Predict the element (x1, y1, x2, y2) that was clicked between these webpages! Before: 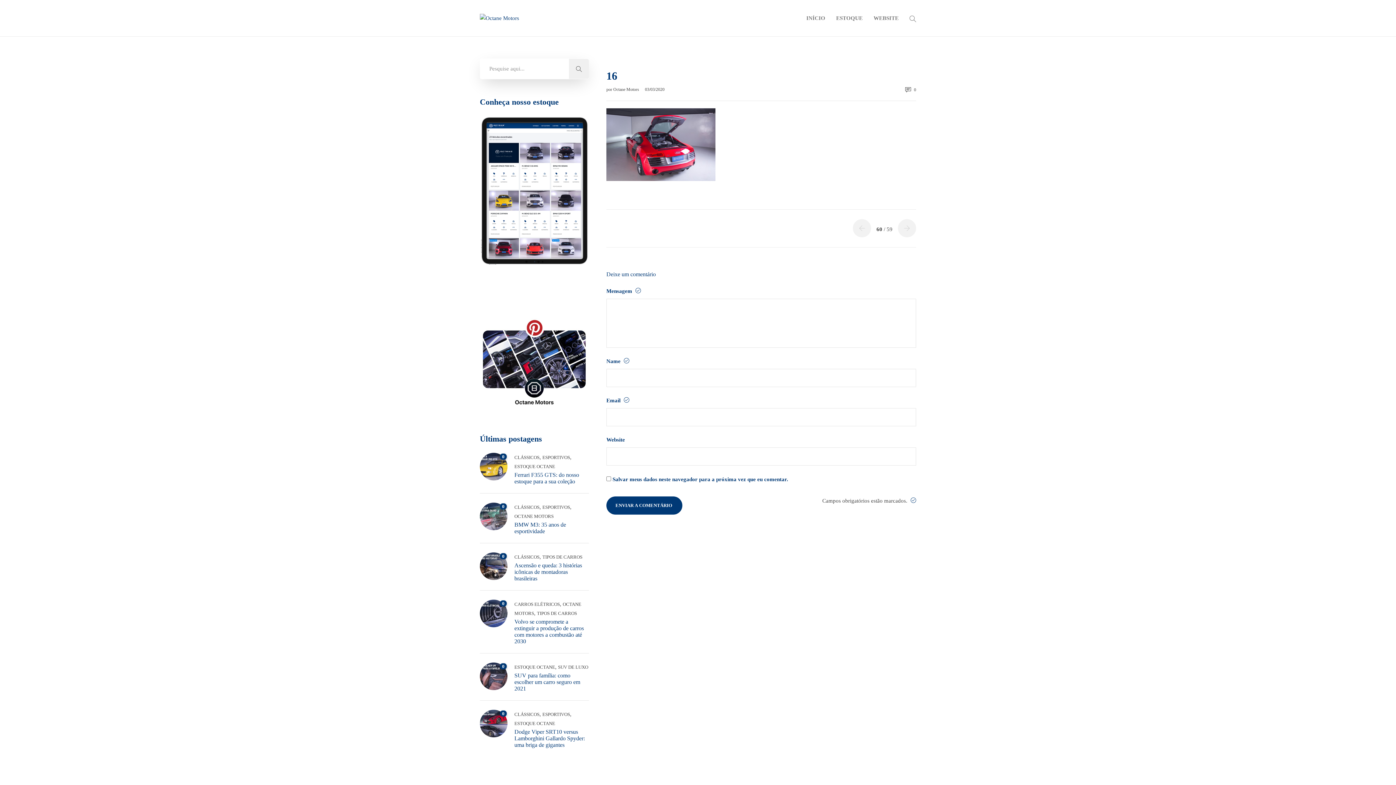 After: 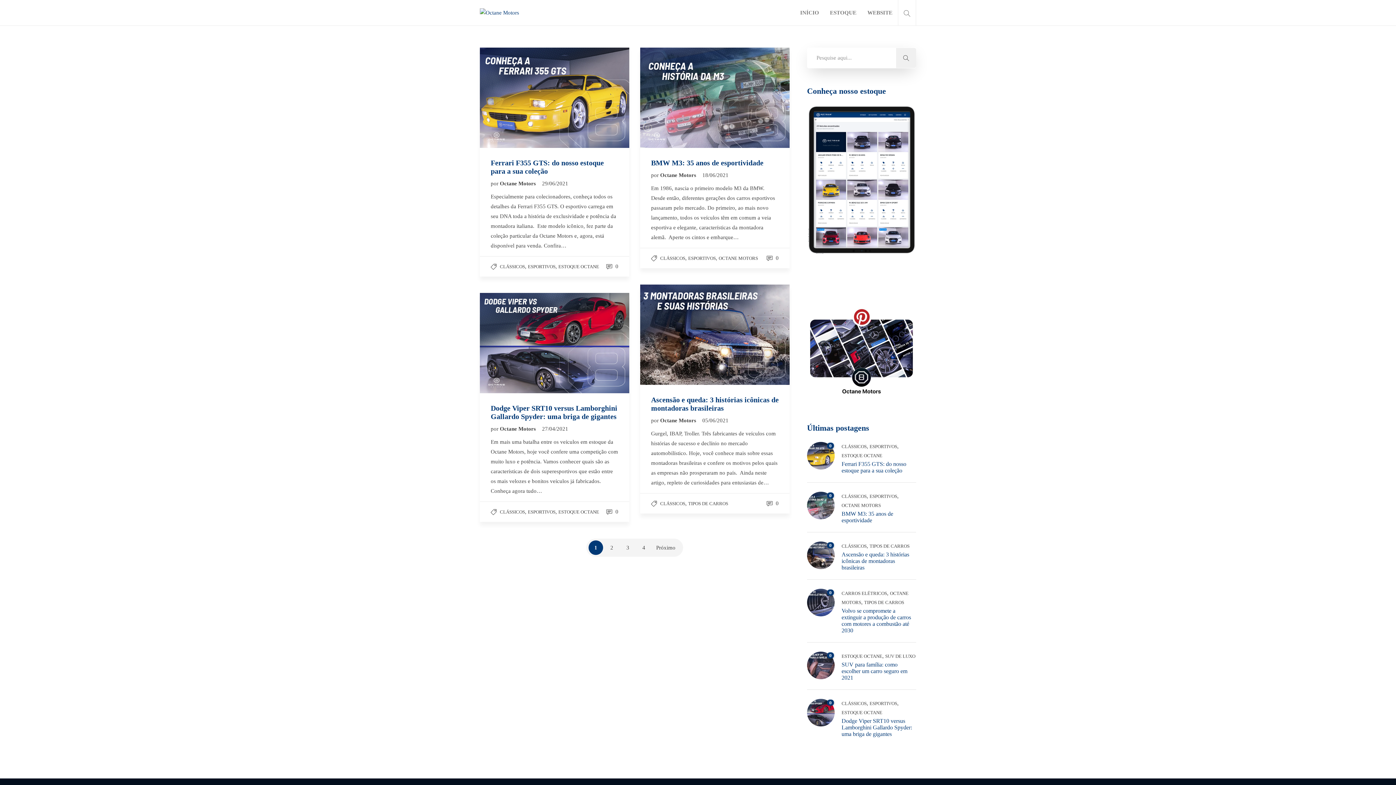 Action: label: CLÁSSICOS bbox: (514, 504, 539, 510)